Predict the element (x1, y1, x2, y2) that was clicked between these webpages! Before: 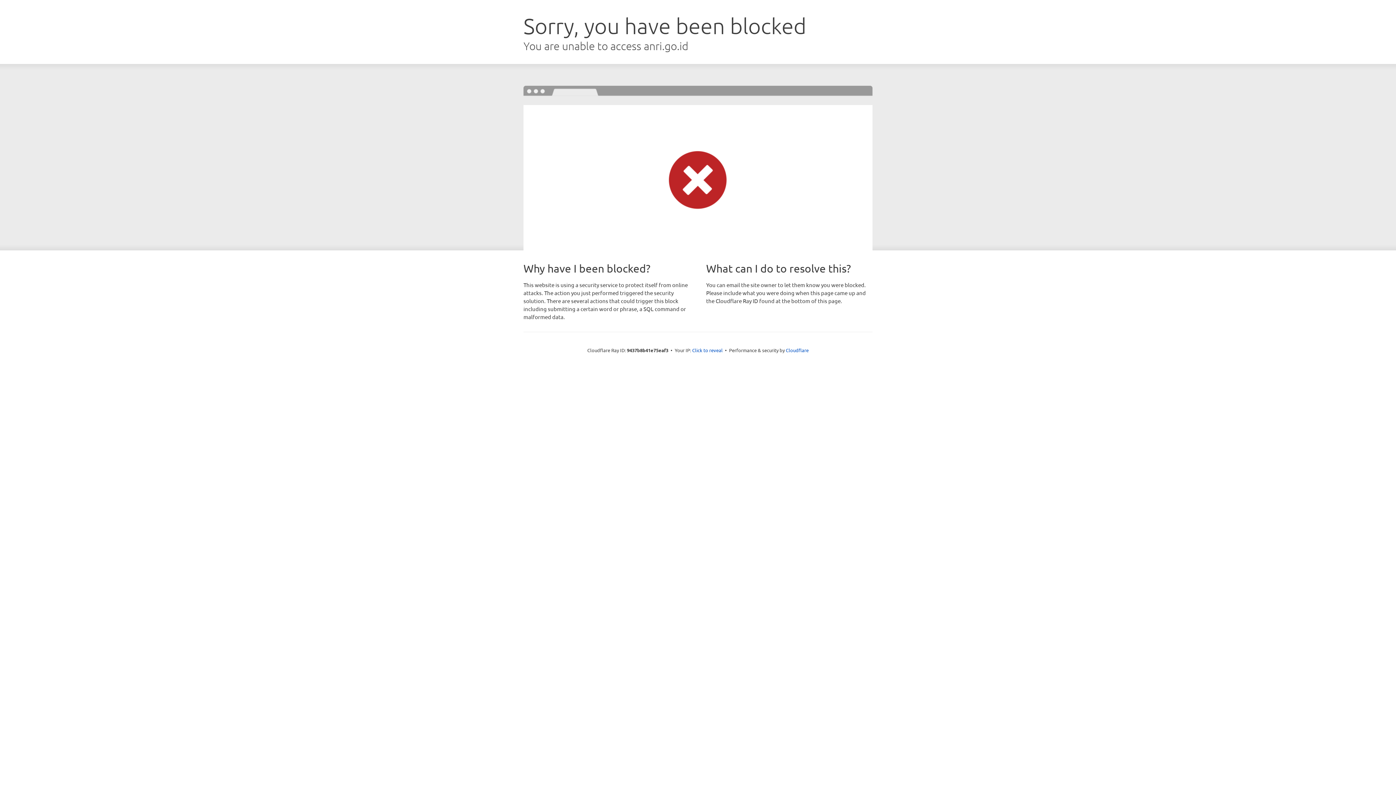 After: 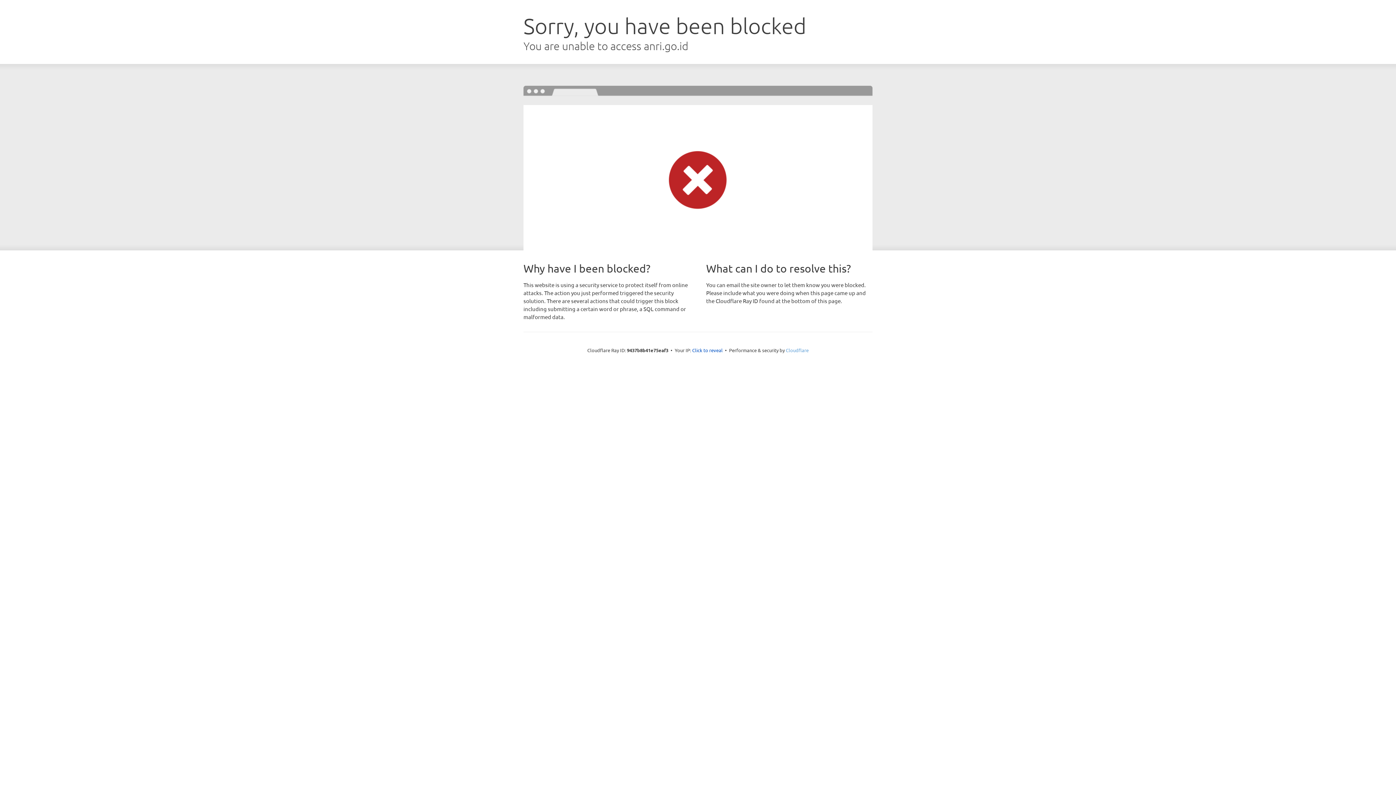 Action: label: Cloudflare bbox: (786, 347, 808, 353)